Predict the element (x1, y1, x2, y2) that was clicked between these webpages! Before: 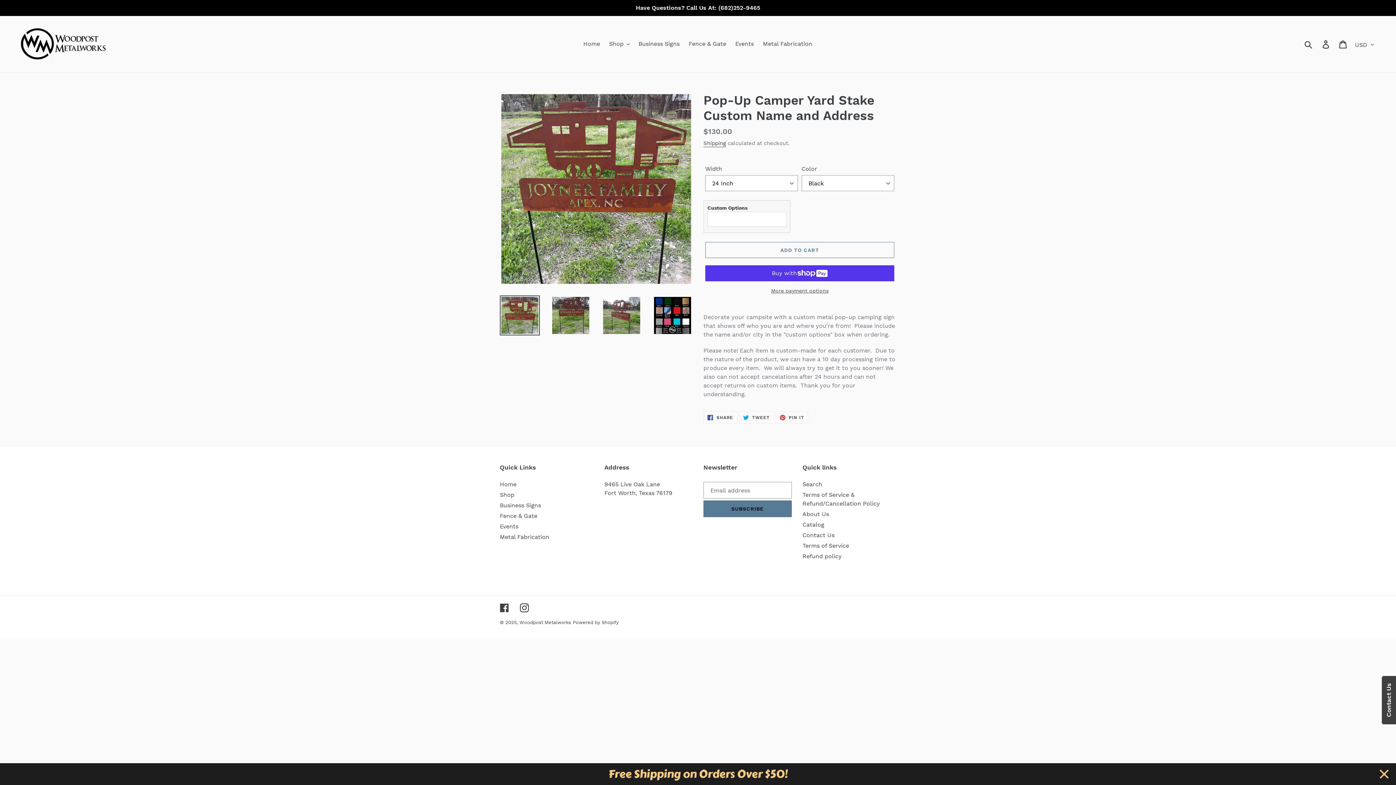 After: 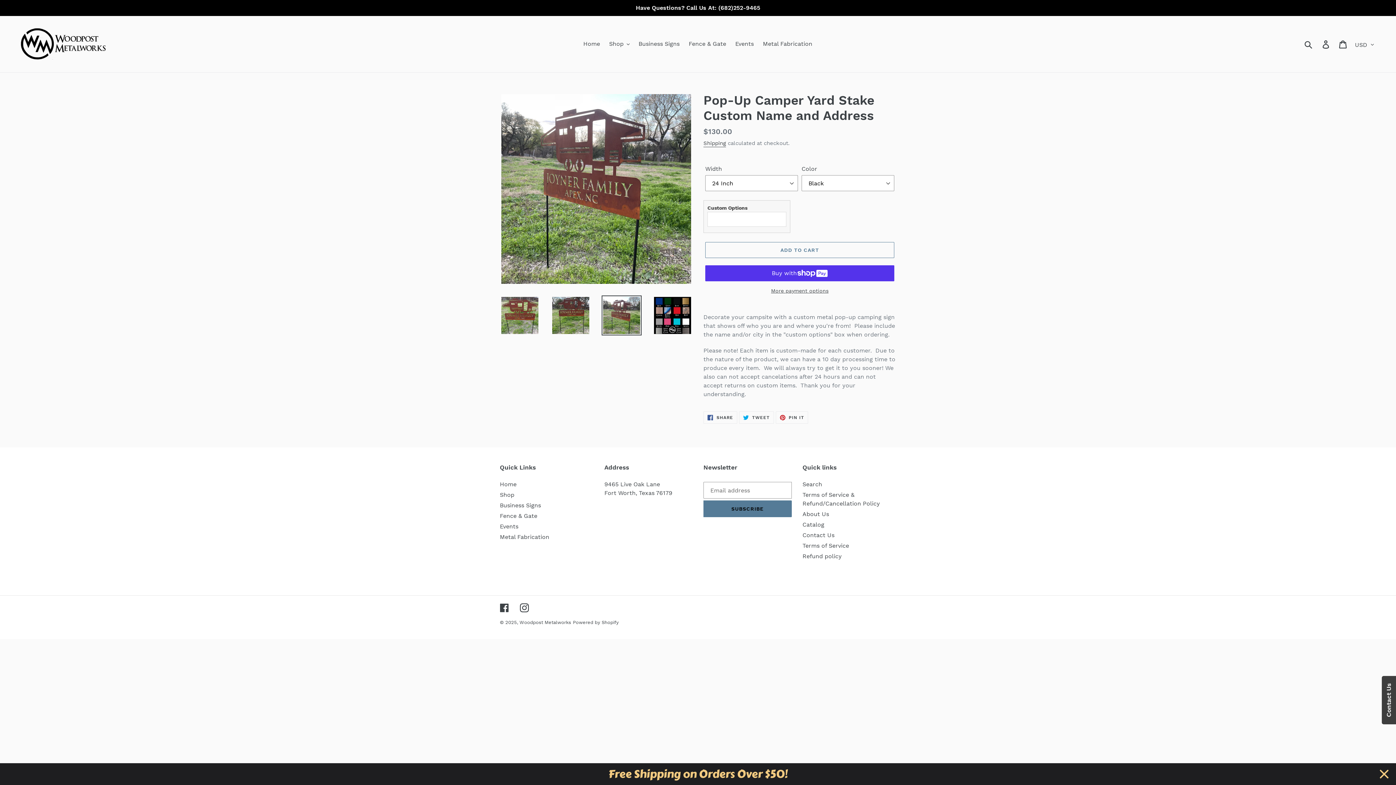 Action: bbox: (601, 295, 641, 335)